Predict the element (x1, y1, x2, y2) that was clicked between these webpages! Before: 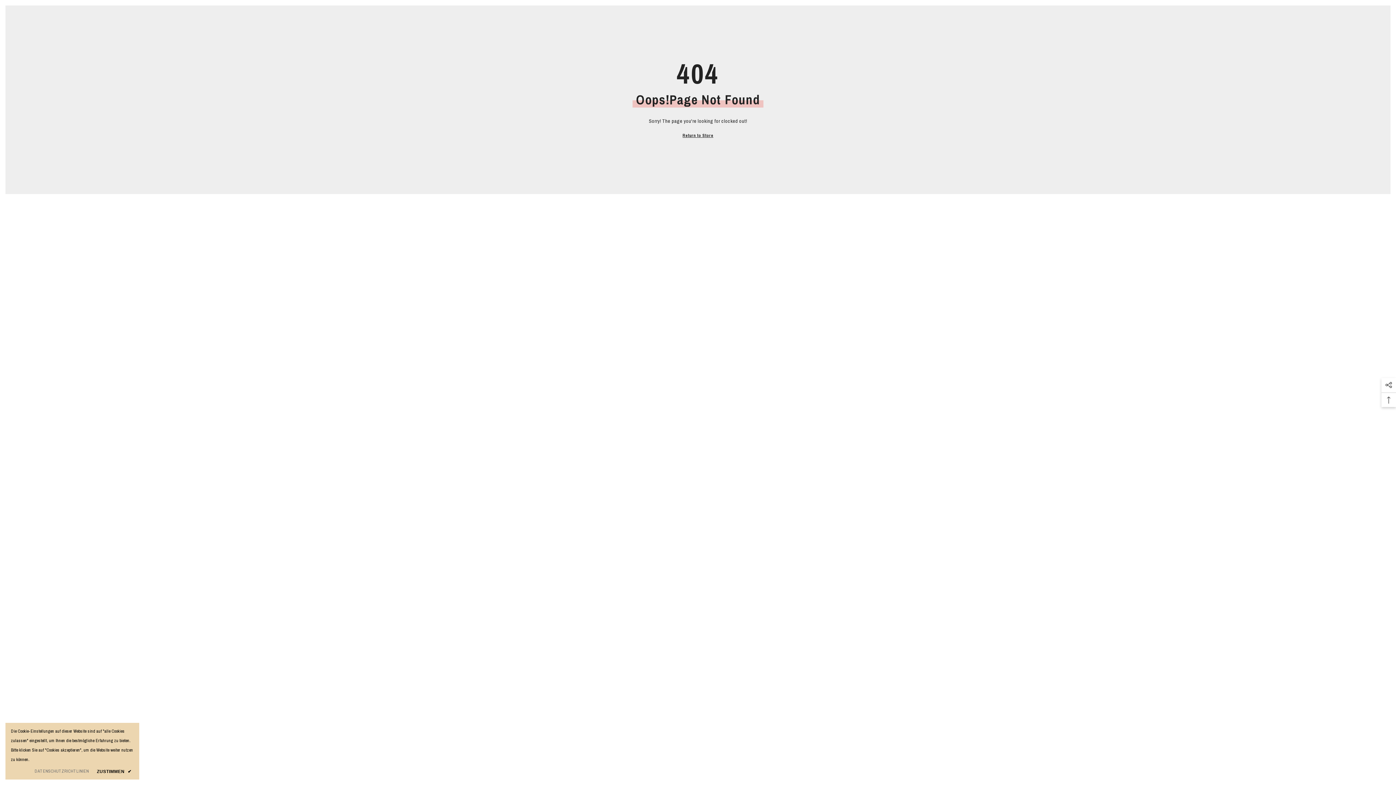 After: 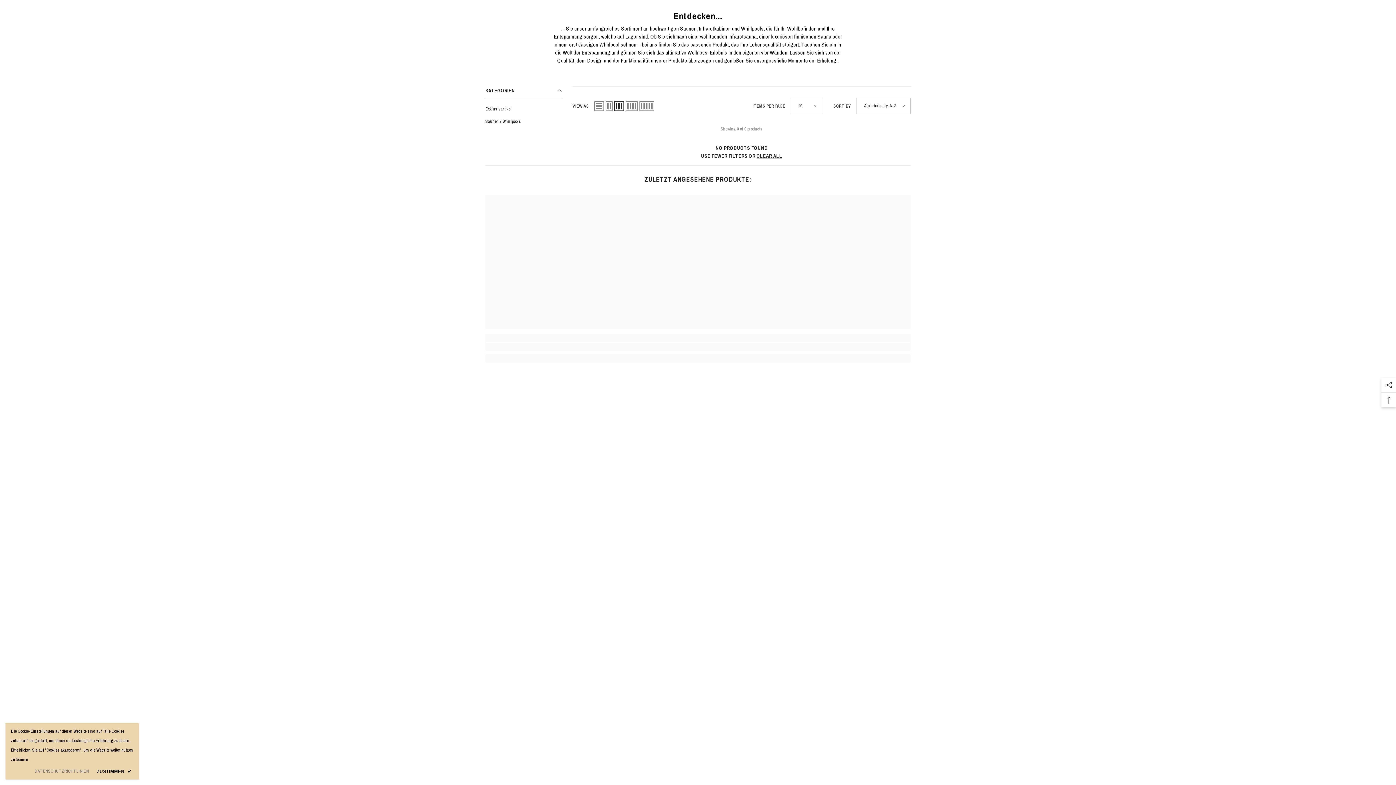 Action: bbox: (682, 131, 713, 139) label: Return to Store